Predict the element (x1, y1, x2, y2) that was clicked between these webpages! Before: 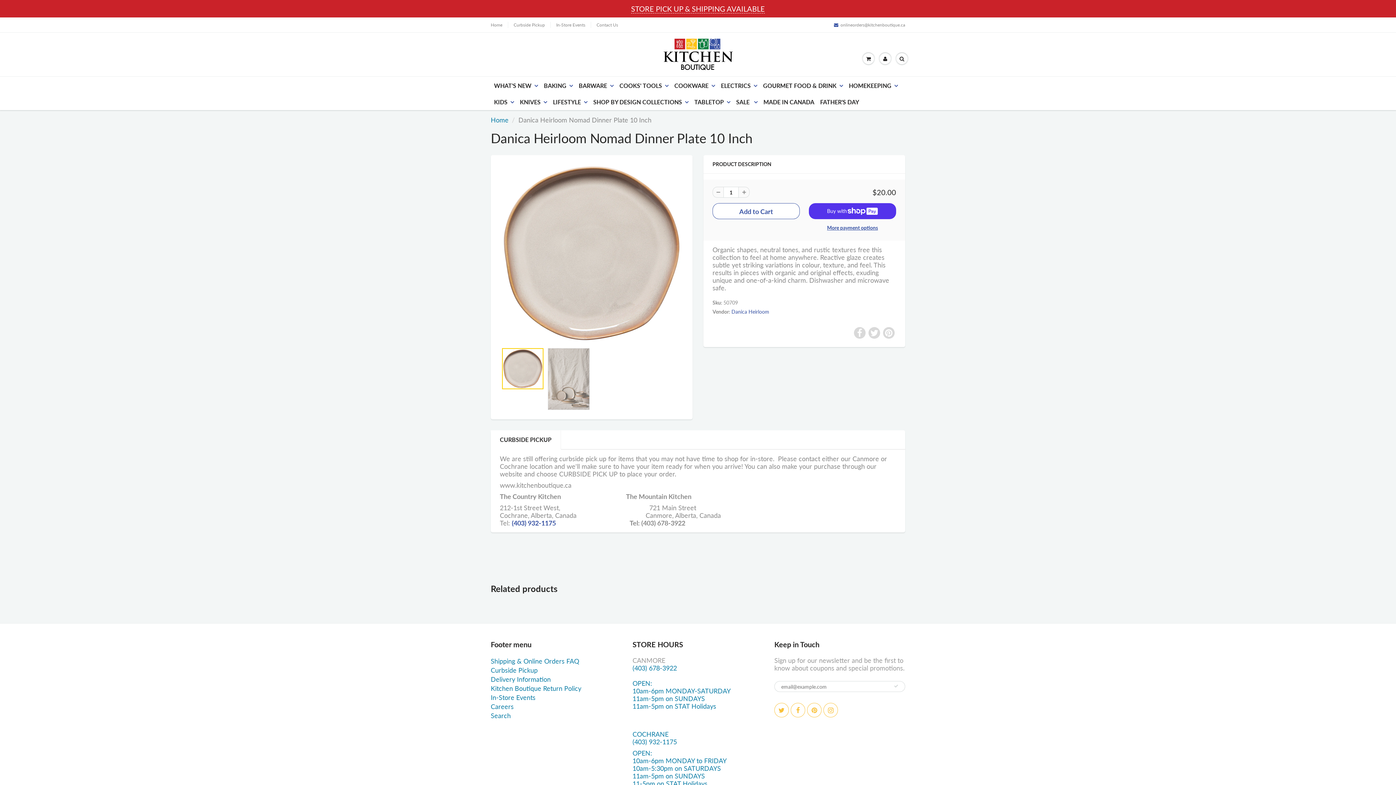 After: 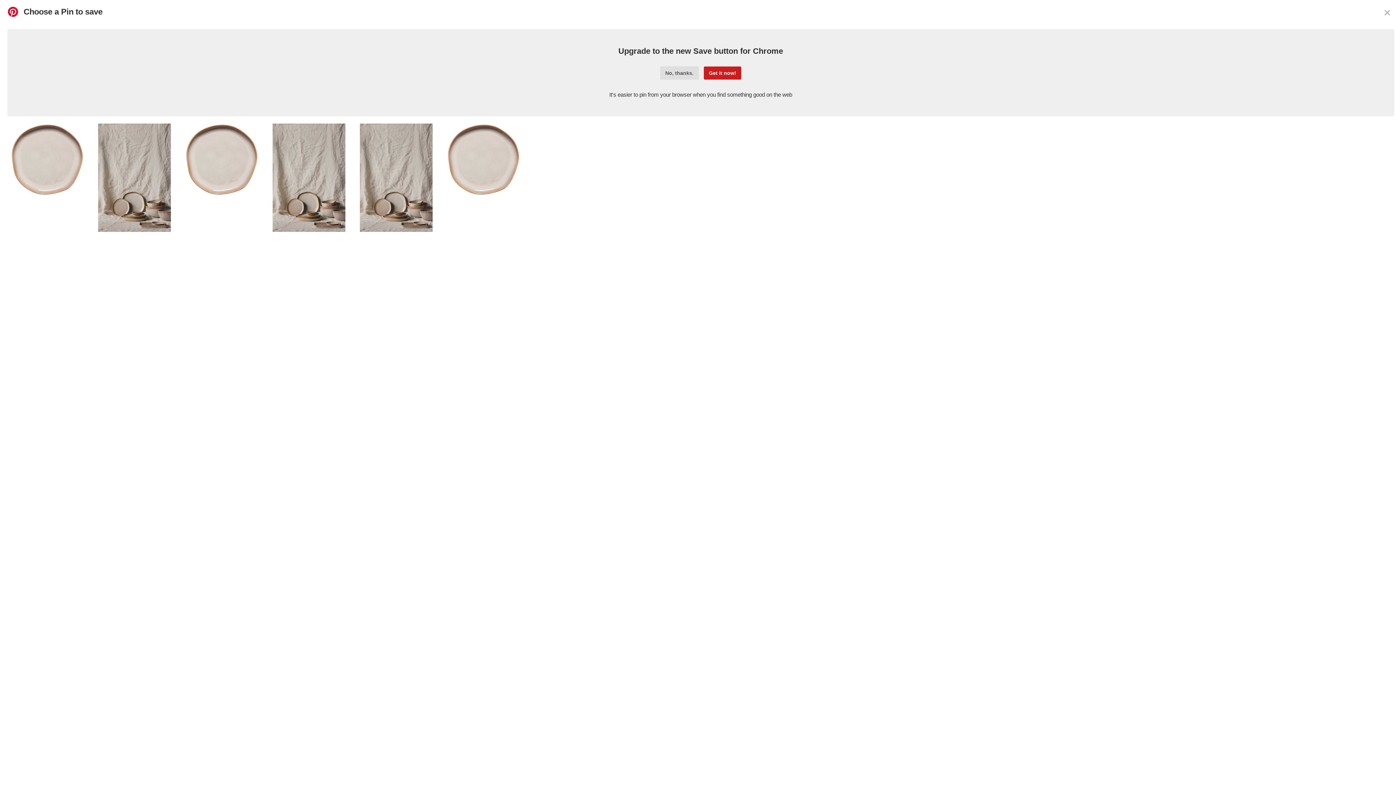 Action: bbox: (883, 327, 894, 338)